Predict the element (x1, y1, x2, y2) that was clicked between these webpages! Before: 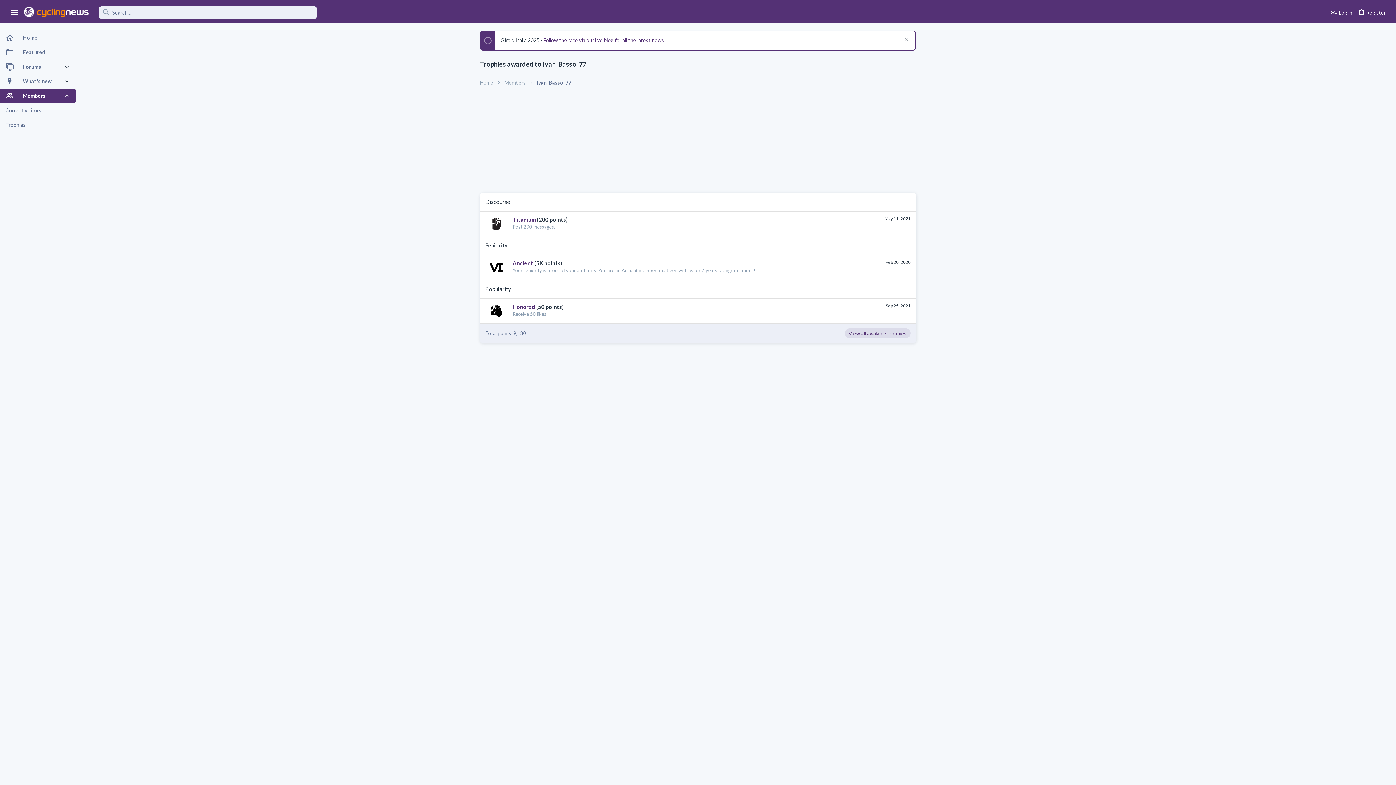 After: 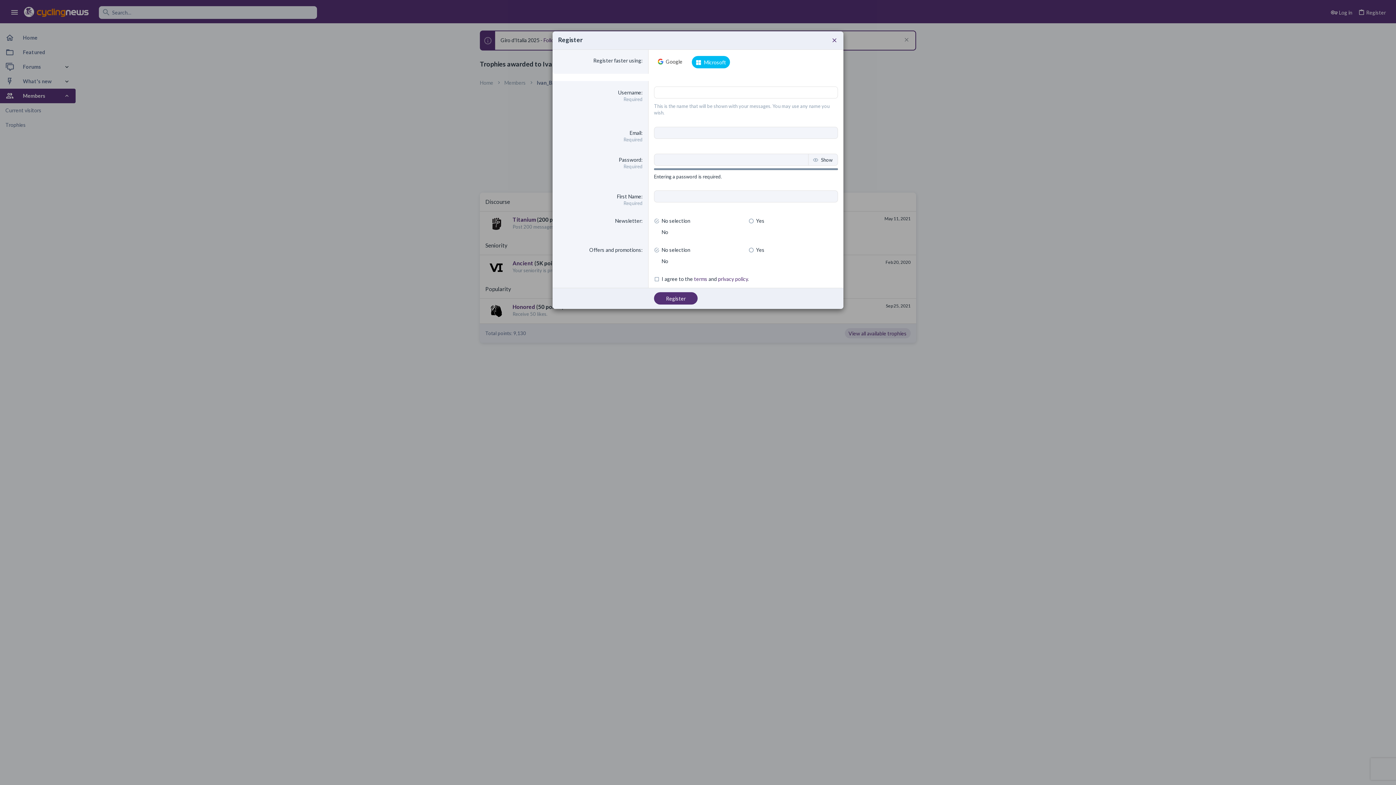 Action: label: Register bbox: (1355, 4, 1389, 19)